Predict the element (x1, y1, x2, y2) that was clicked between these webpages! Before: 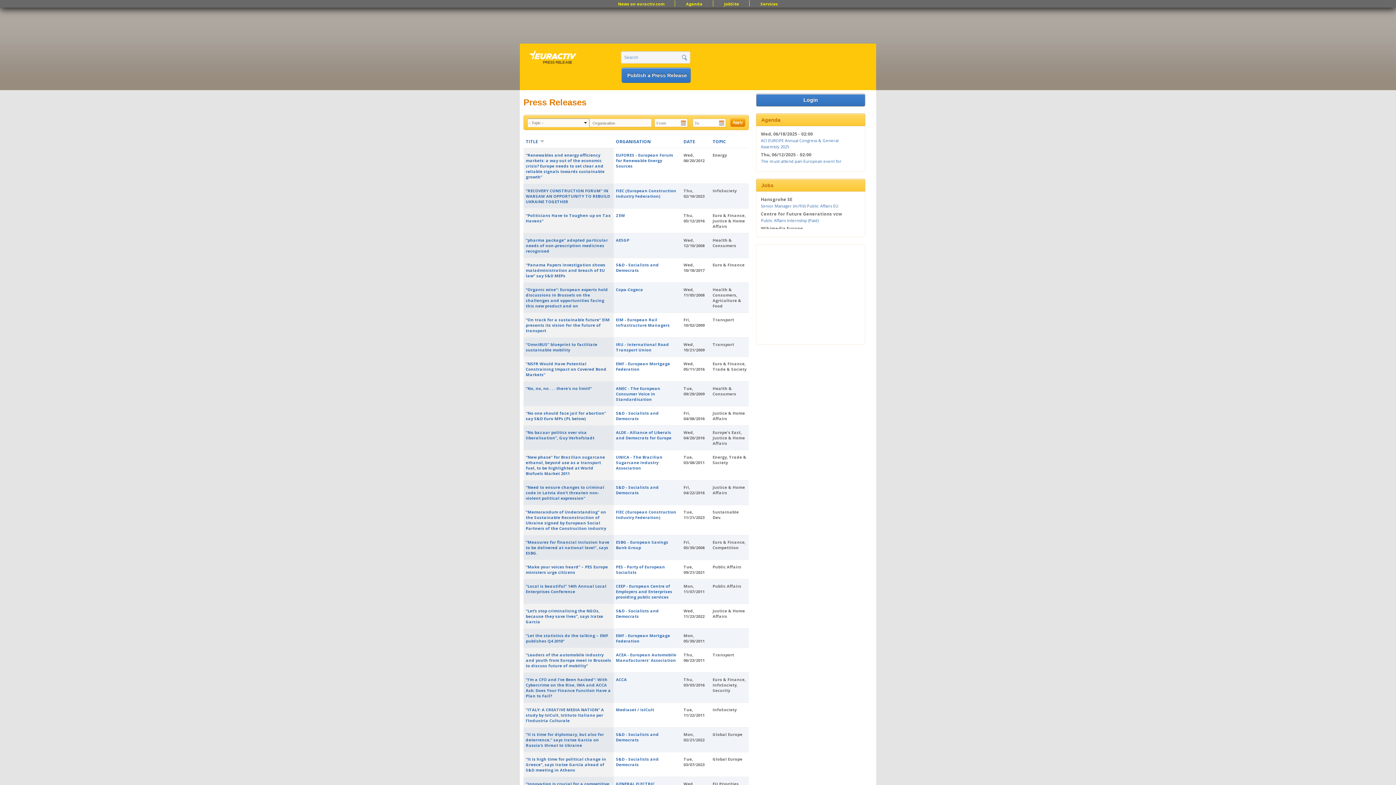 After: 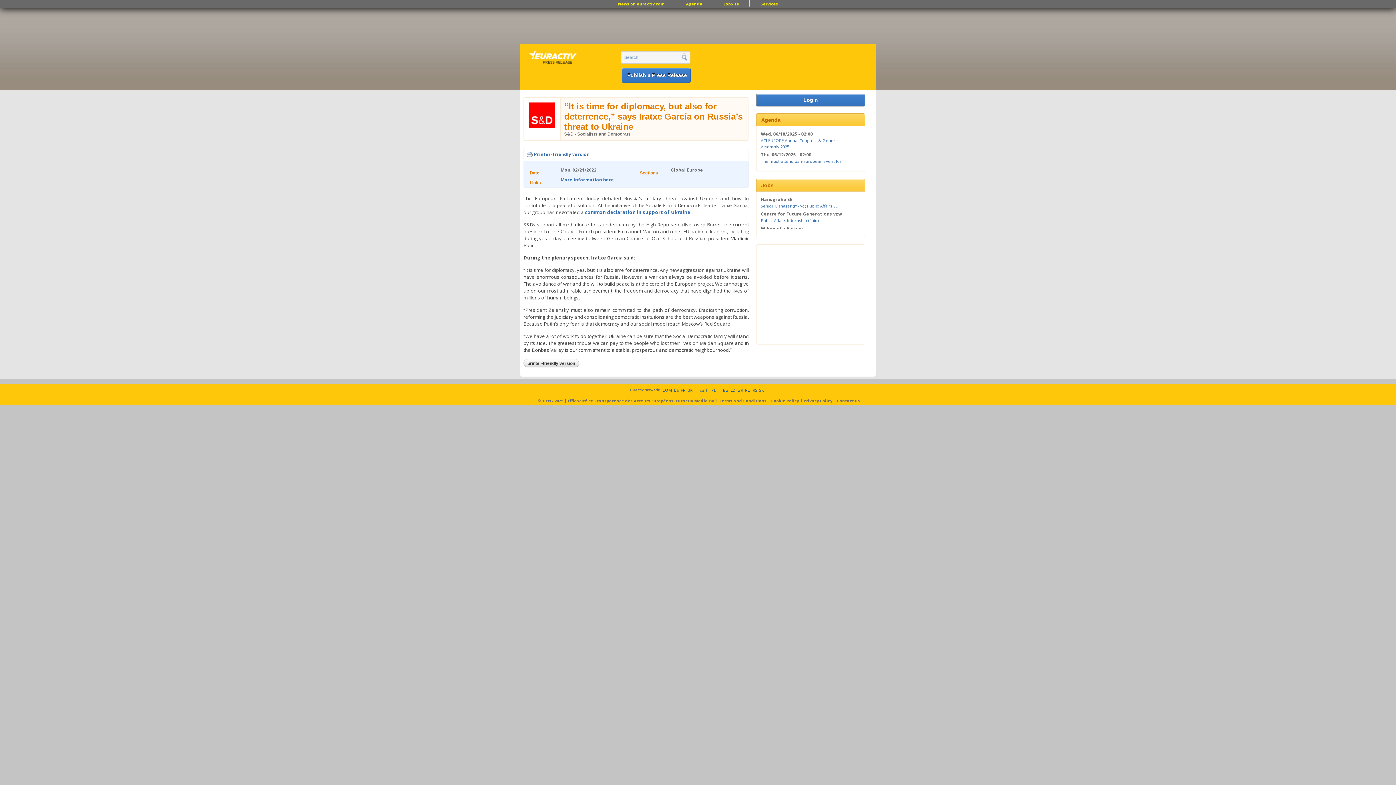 Action: bbox: (525, 732, 604, 748) label: “It is time for diplomacy, but also for deterrence,” says Iratxe García on Russia’s threat to Ukraine